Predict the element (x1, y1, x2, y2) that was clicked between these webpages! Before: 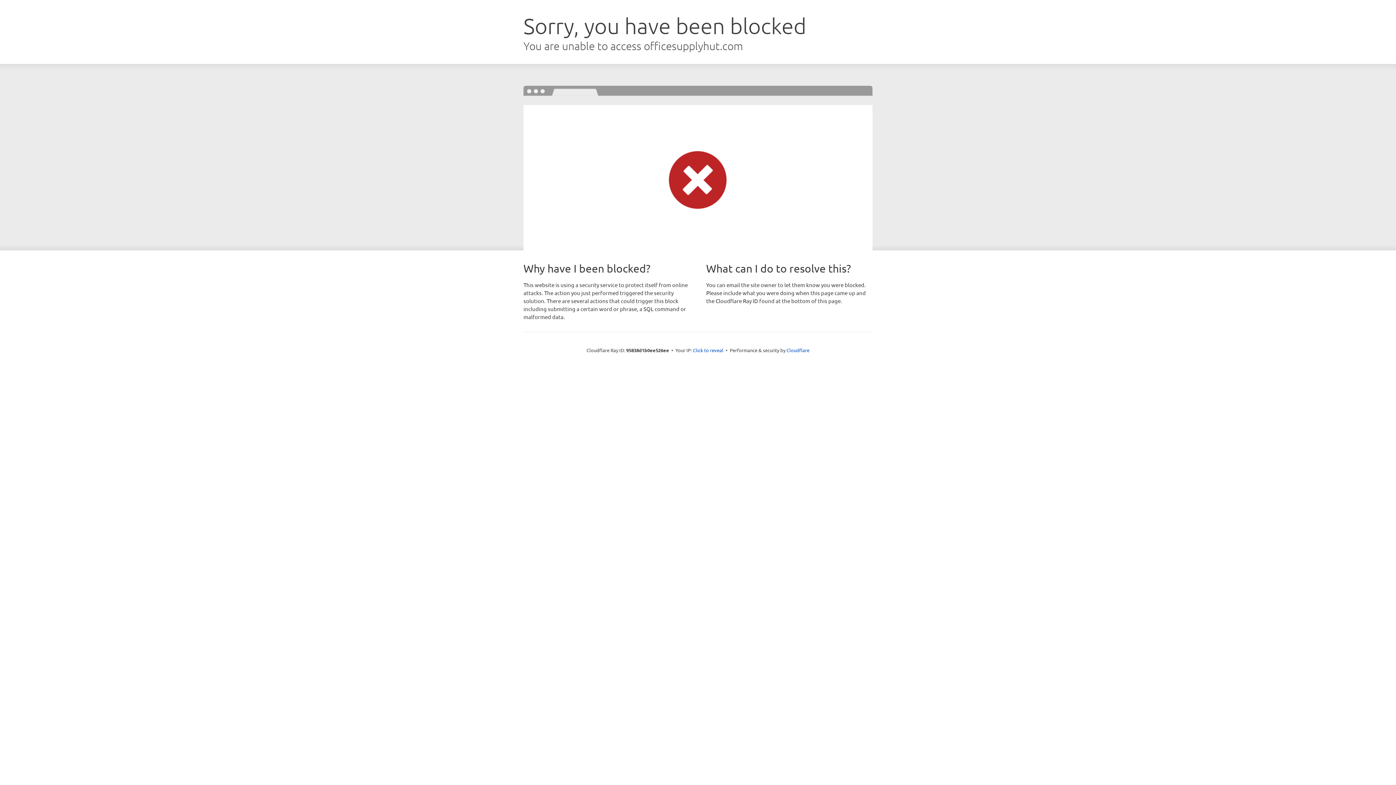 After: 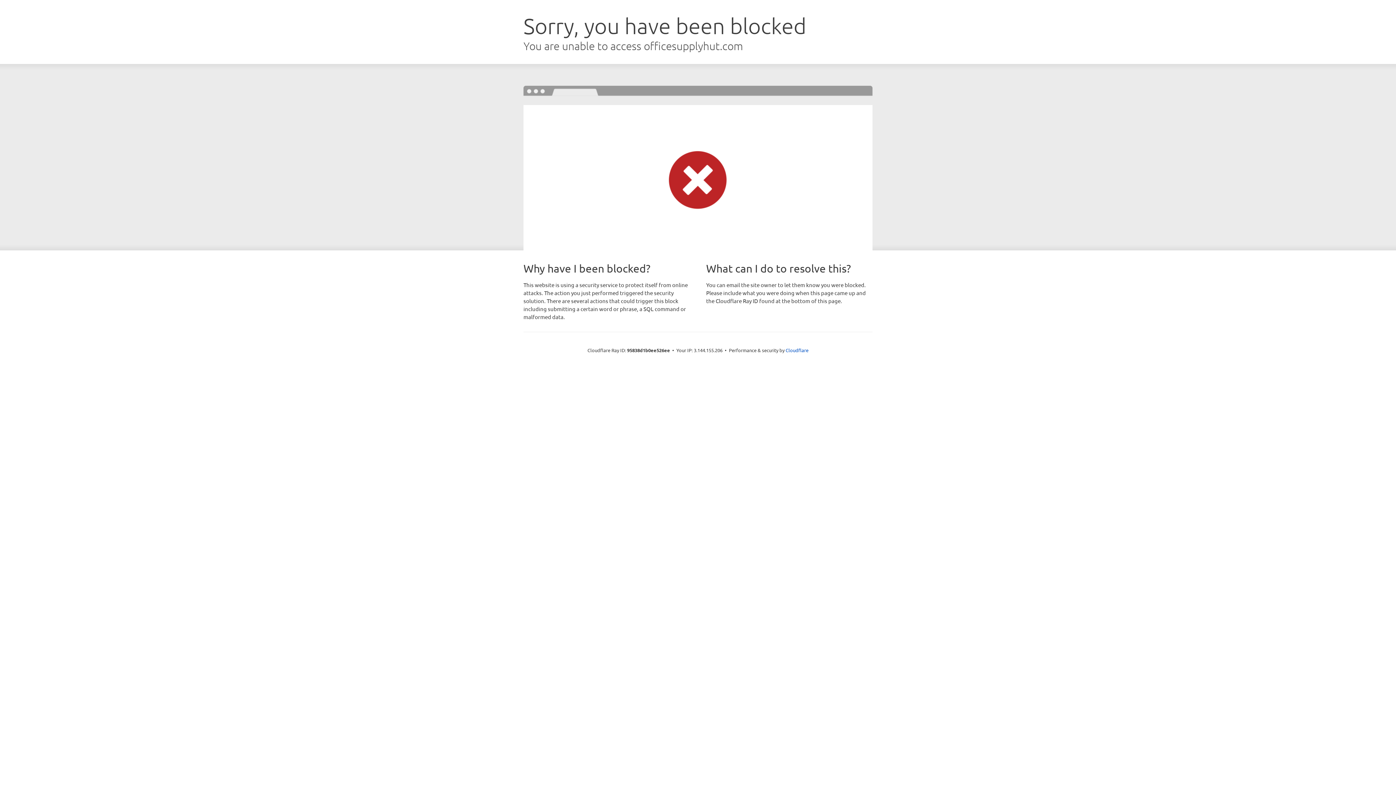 Action: bbox: (693, 346, 723, 353) label: Click to reveal